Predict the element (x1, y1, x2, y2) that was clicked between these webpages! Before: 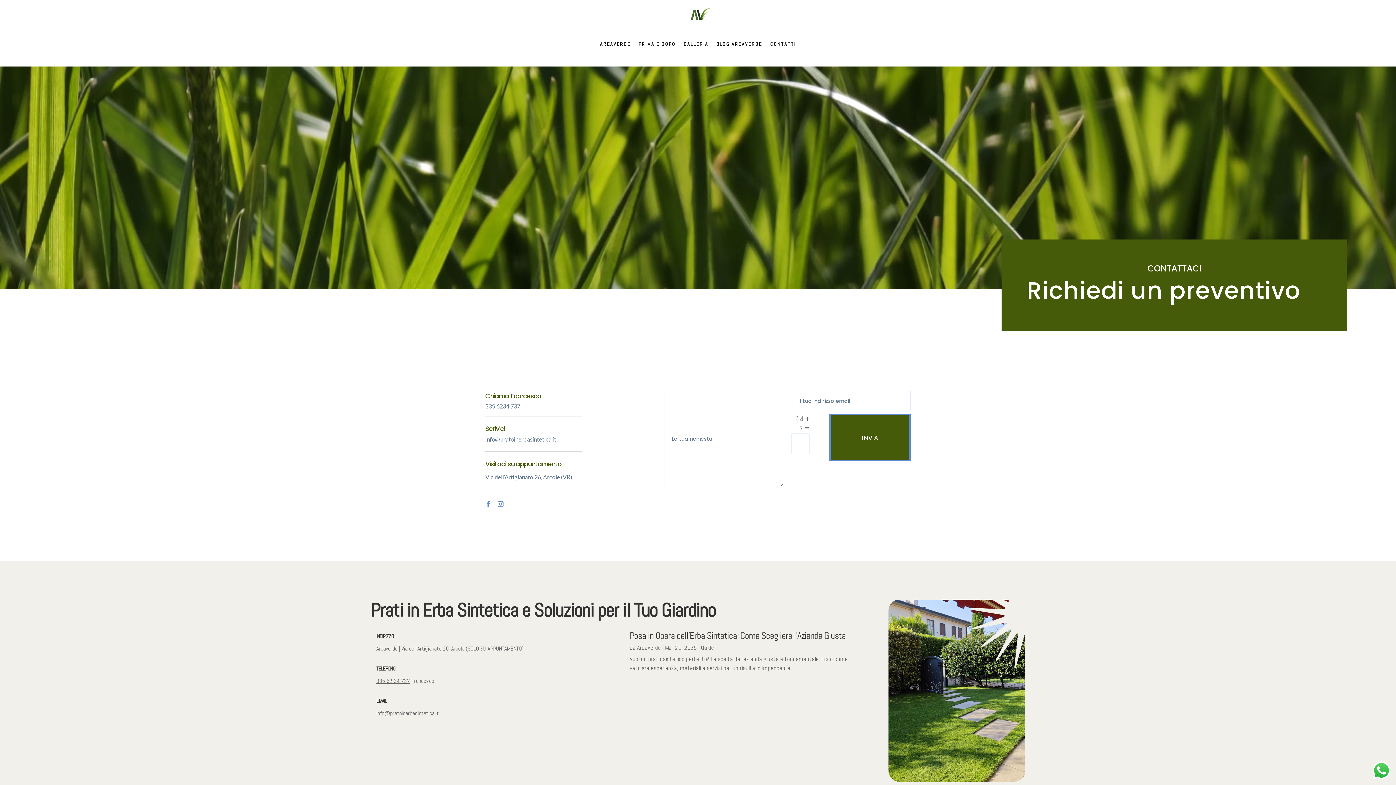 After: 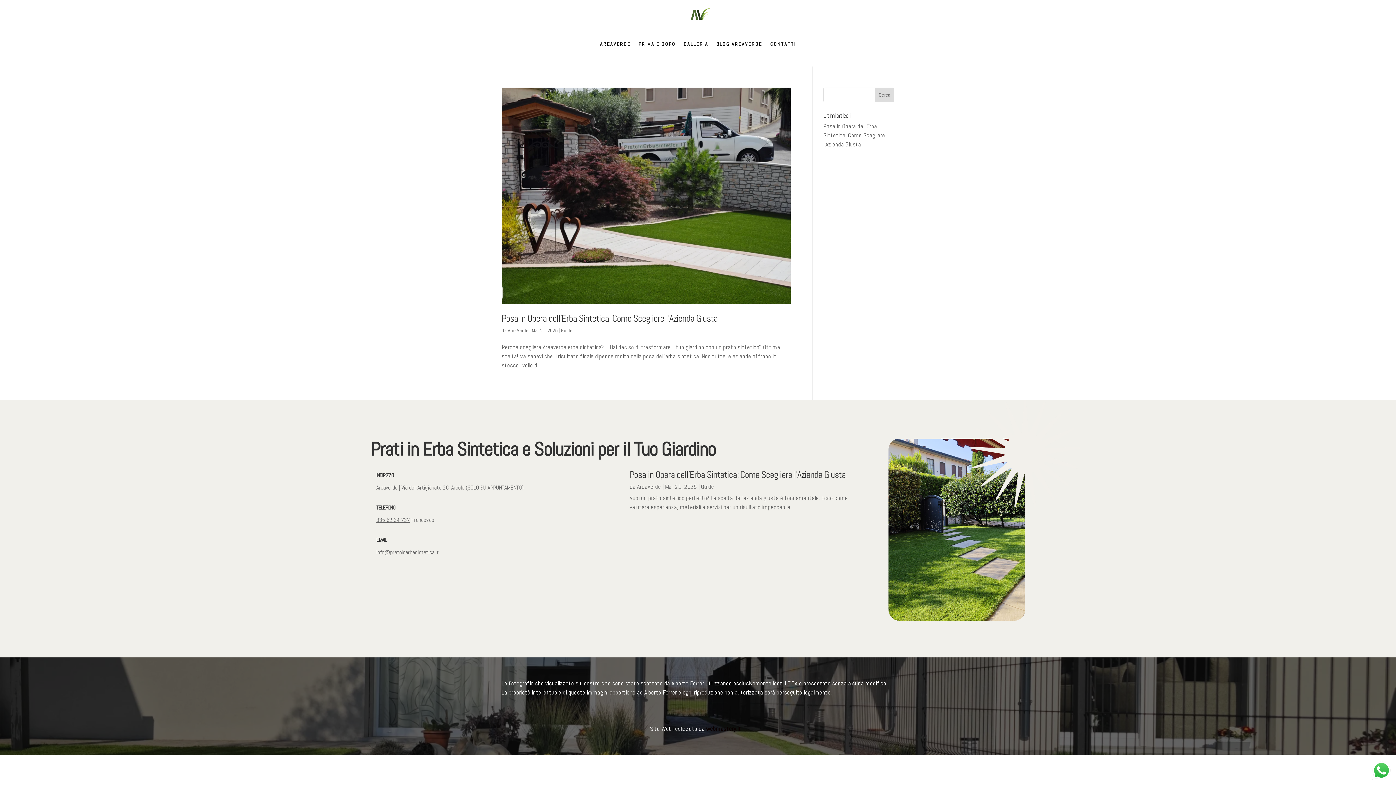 Action: bbox: (701, 643, 714, 651) label: Guide